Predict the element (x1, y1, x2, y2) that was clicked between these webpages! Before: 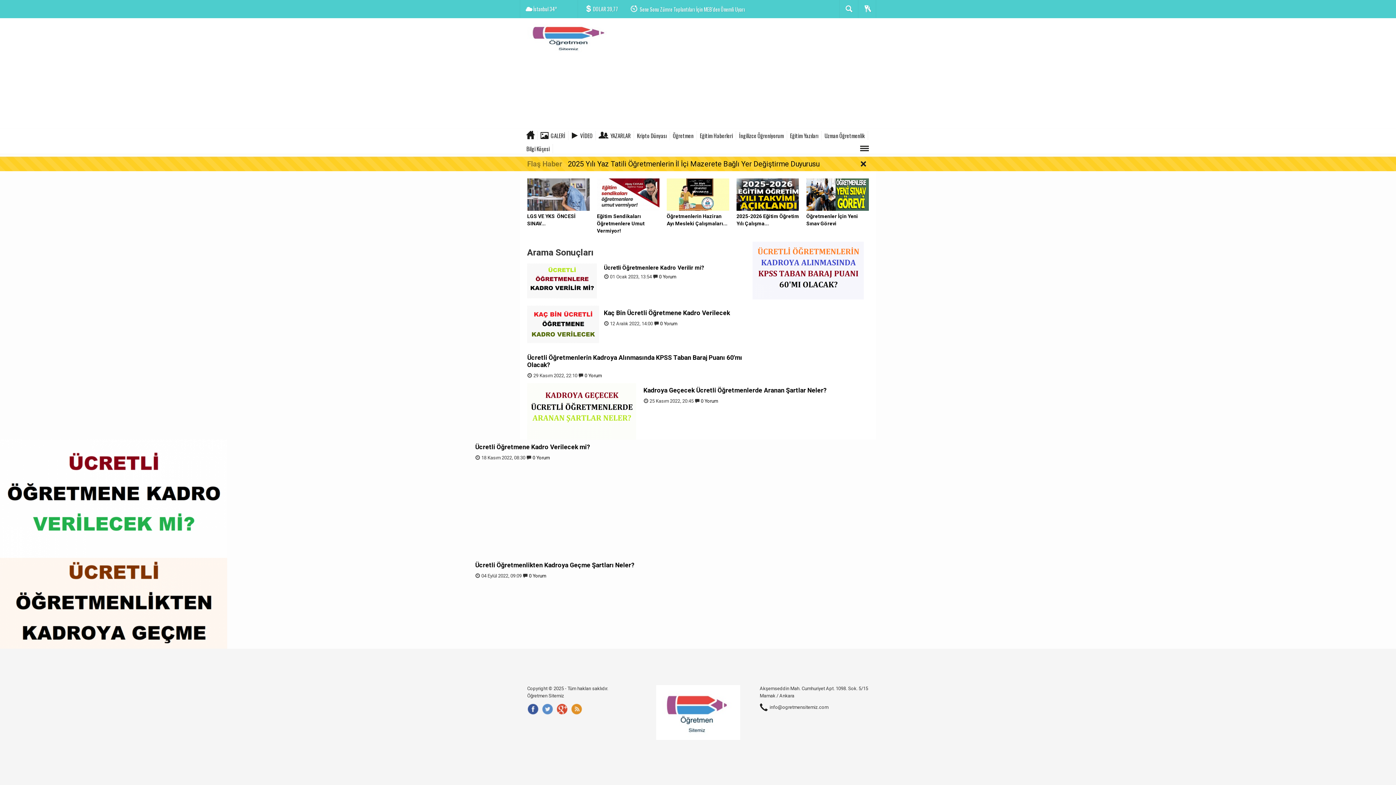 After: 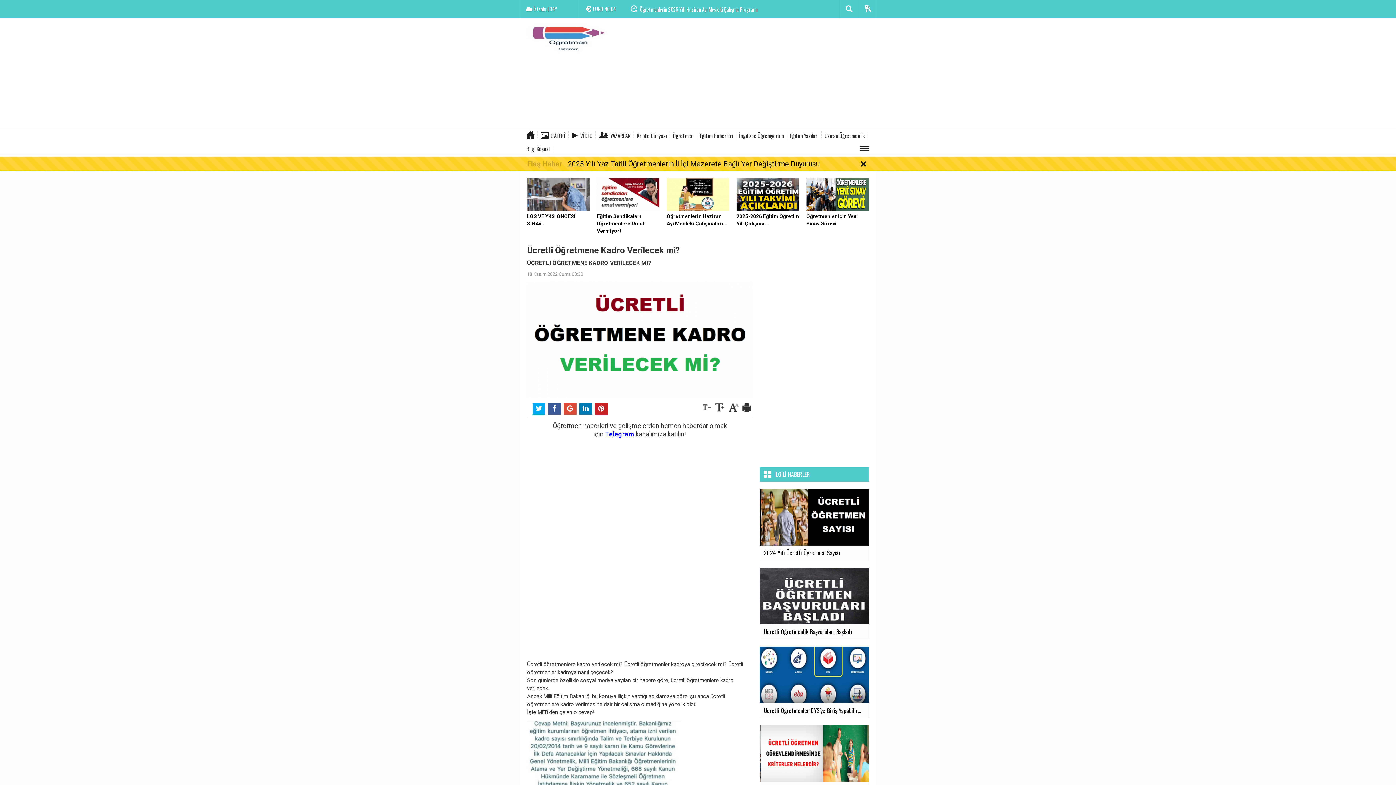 Action: bbox: (475, 443, 590, 450) label: Ücretli Öğretmene Kadro Verilecek mi?